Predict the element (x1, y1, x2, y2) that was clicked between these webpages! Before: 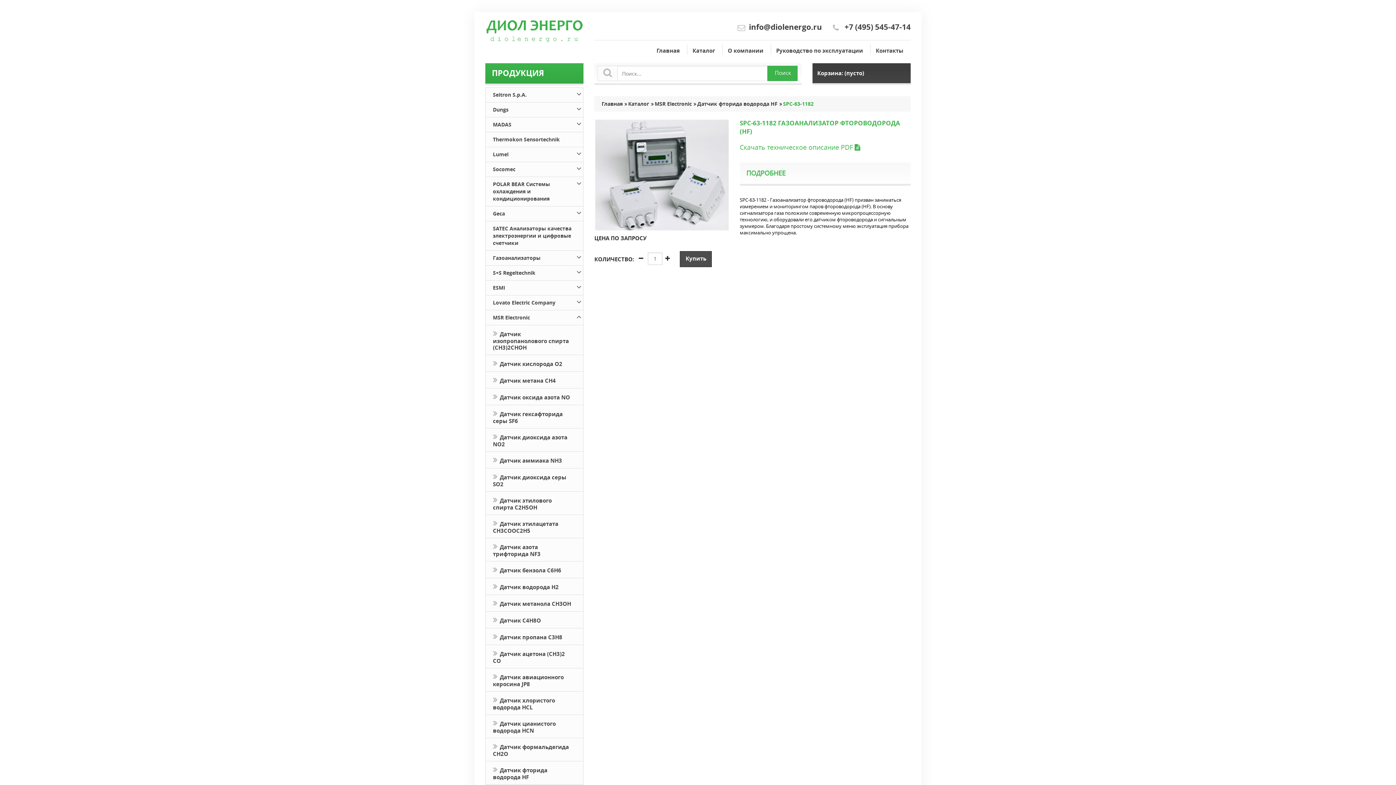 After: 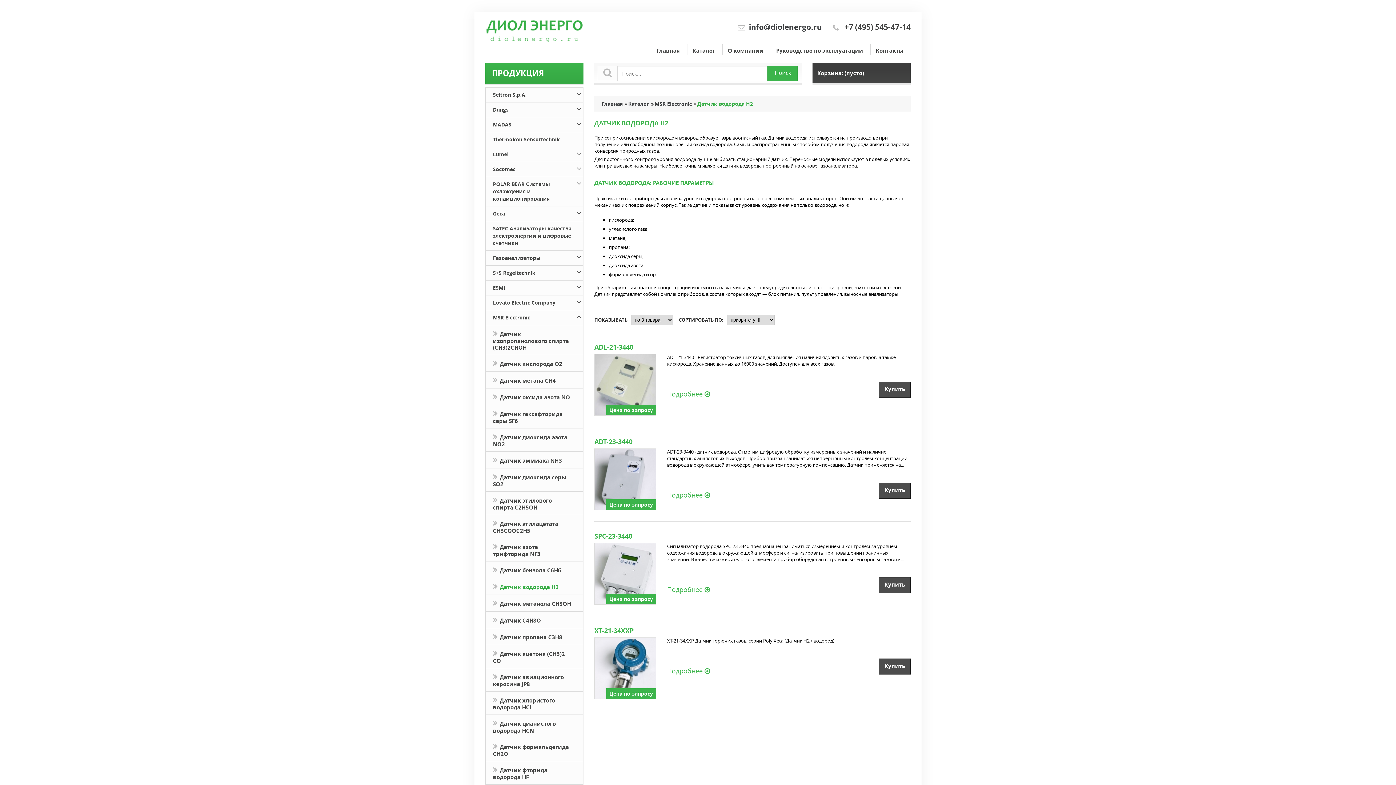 Action: bbox: (485, 578, 583, 594) label:  Датчик водорода H2